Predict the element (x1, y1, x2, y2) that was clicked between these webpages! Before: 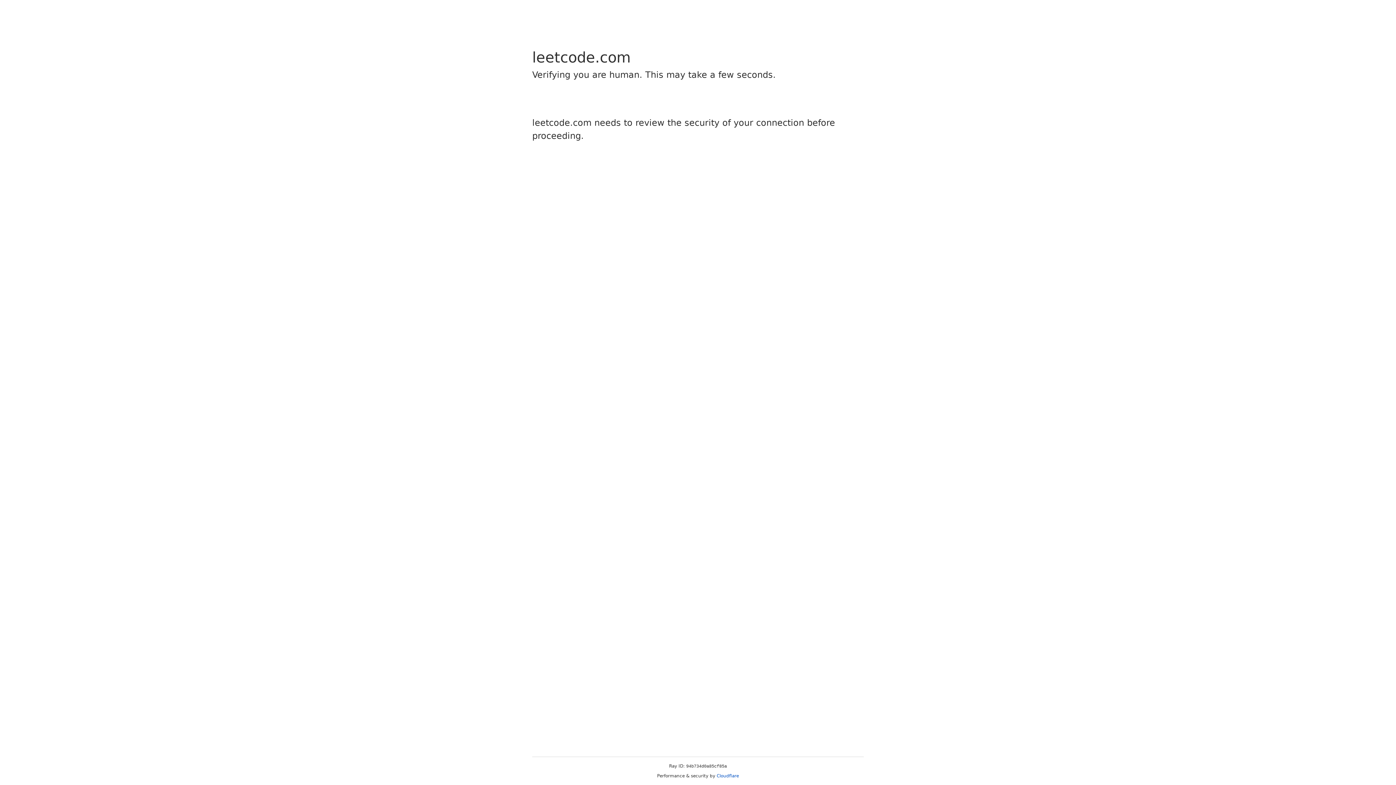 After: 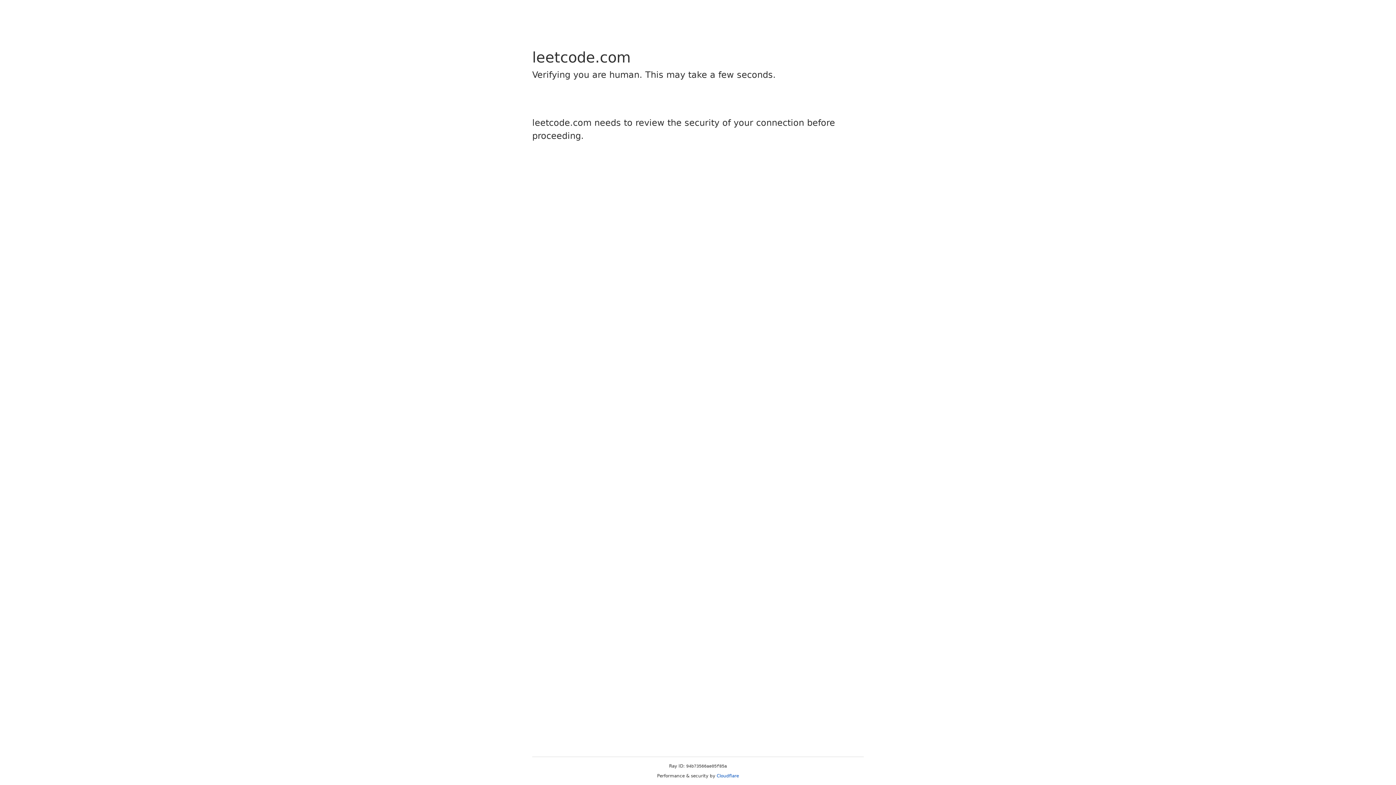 Action: label: Cloudflare bbox: (716, 773, 739, 778)